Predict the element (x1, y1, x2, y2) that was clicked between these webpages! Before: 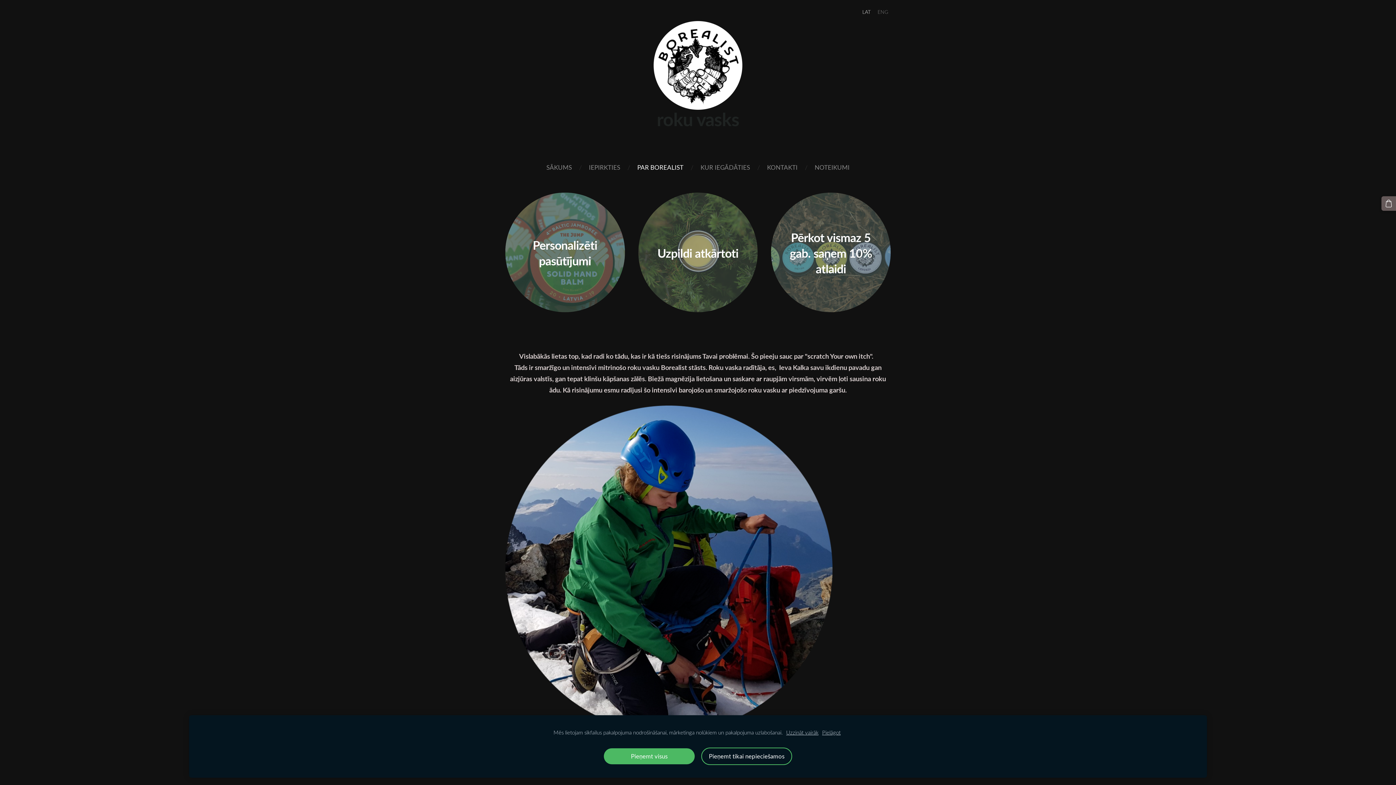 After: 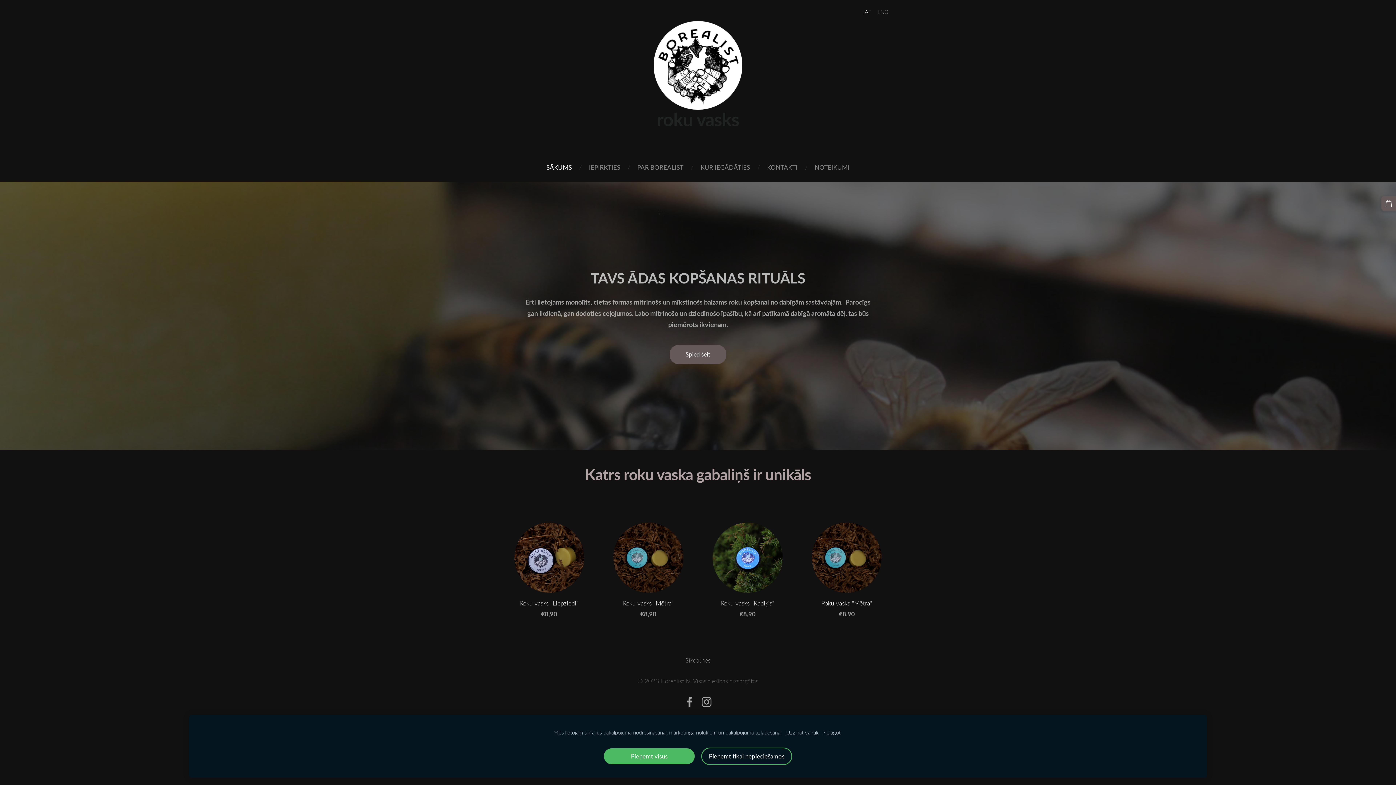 Action: label: roku vasks

 bbox: (505, 21, 890, 146)